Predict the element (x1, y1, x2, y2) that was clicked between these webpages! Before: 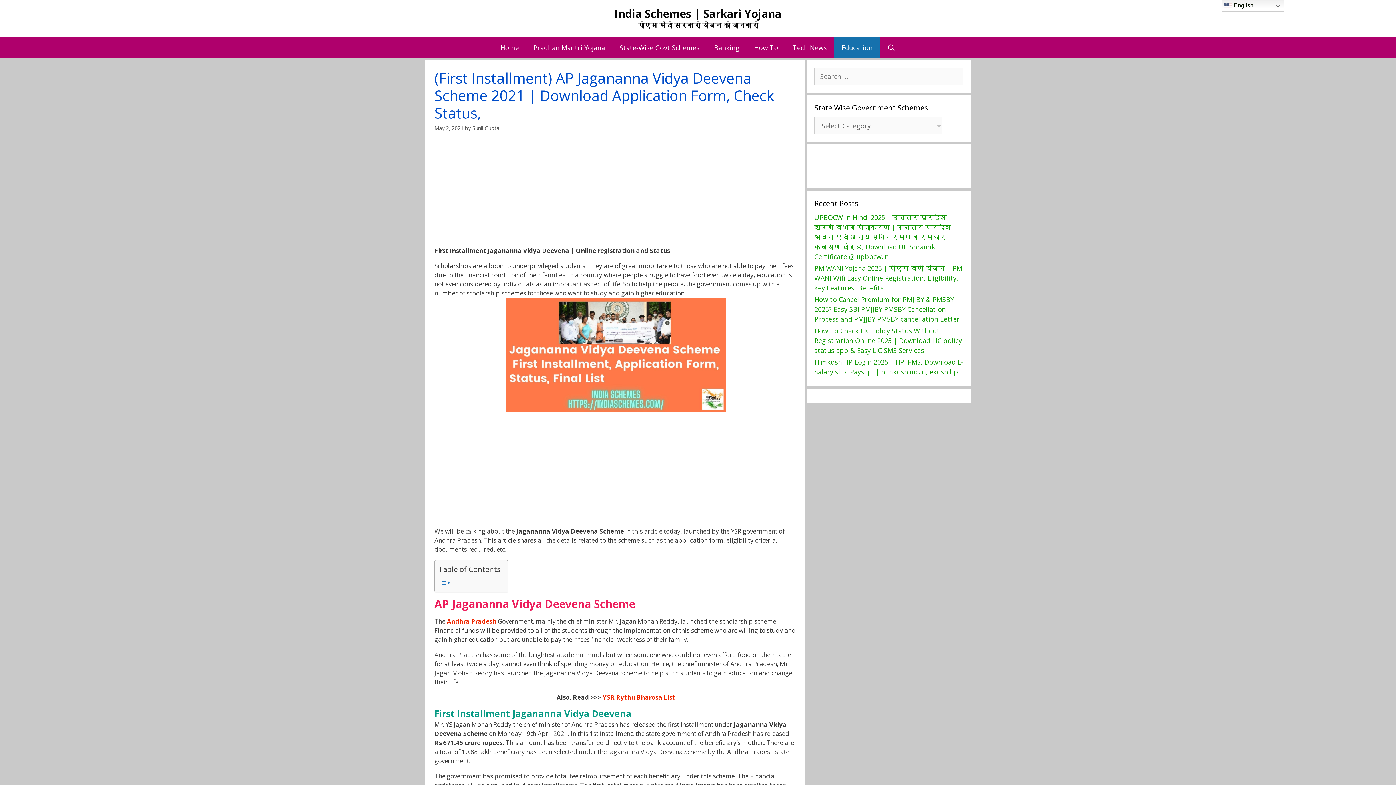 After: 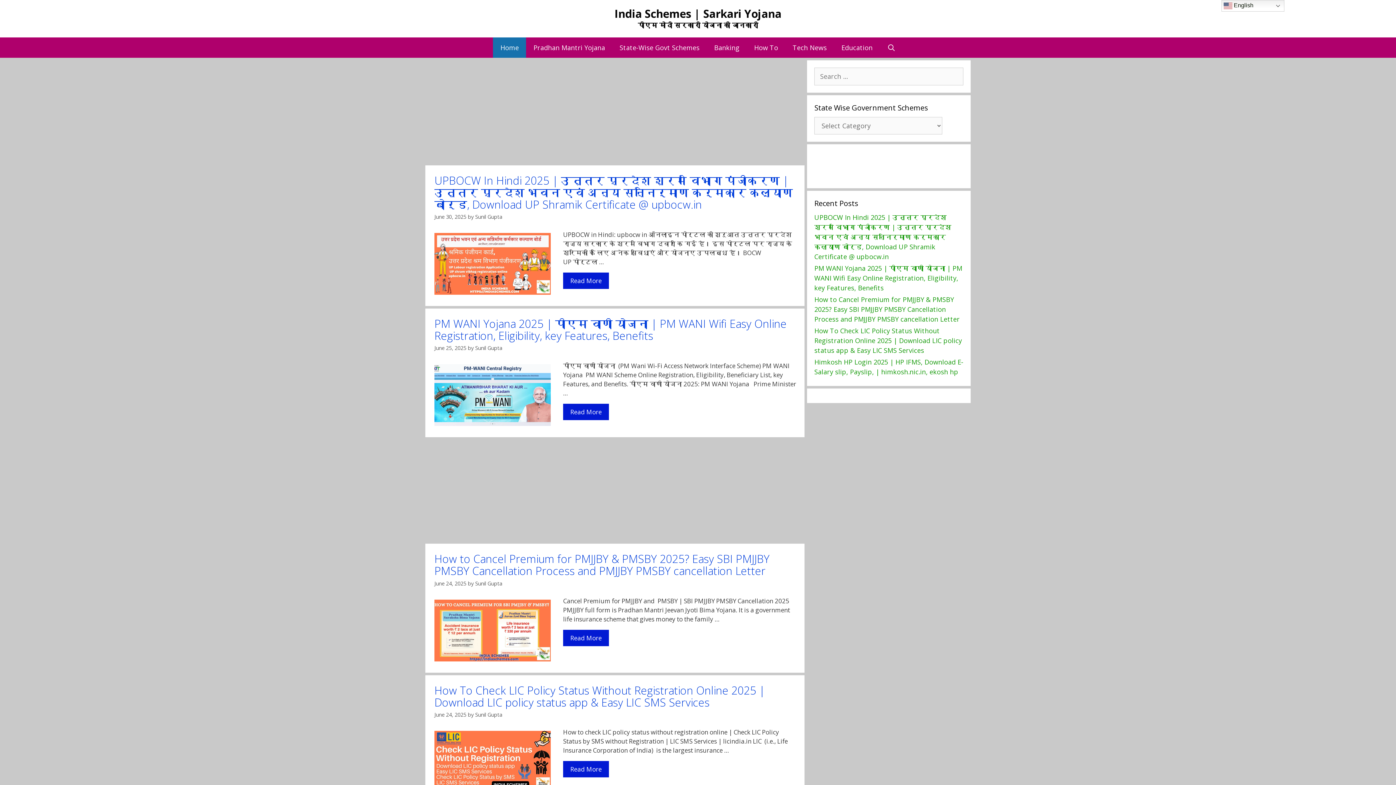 Action: label: Home bbox: (493, 37, 526, 57)